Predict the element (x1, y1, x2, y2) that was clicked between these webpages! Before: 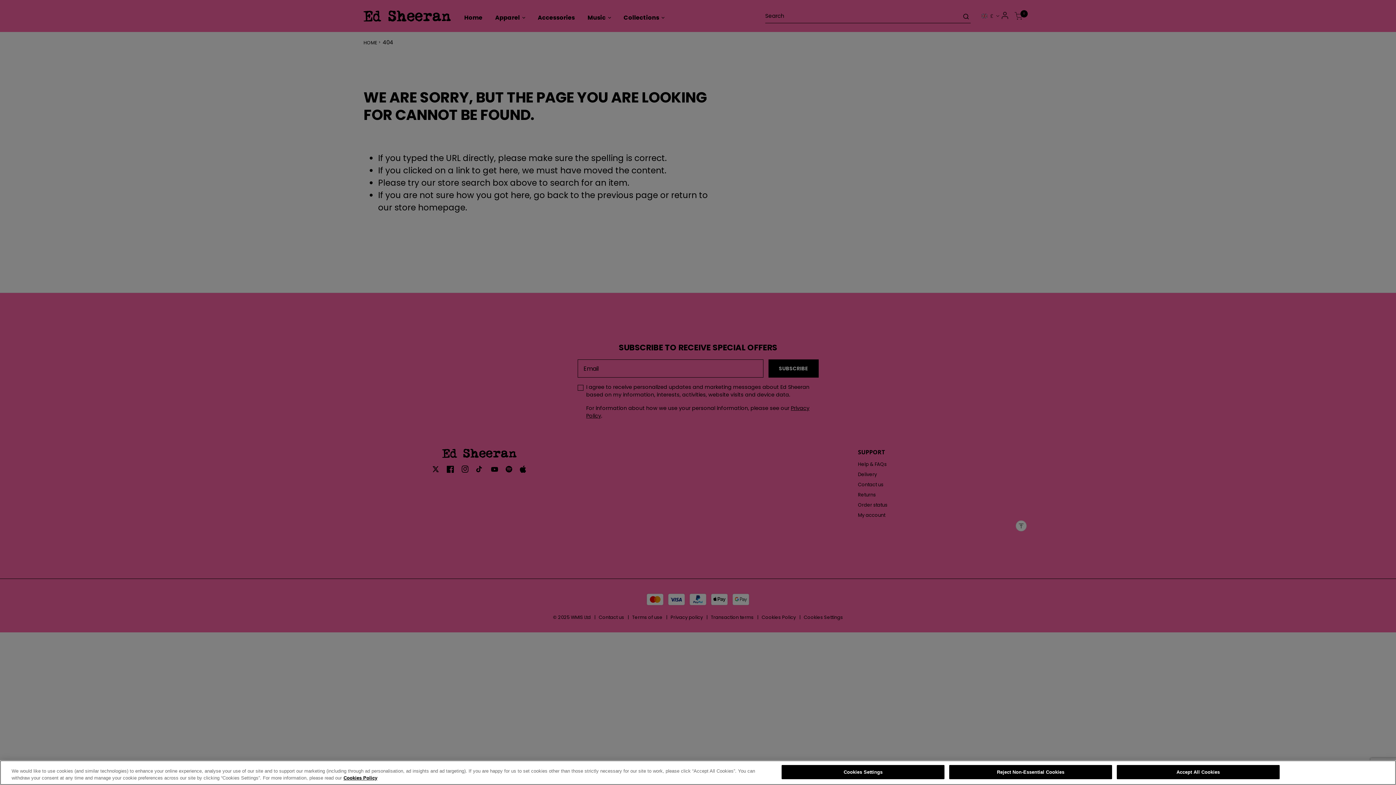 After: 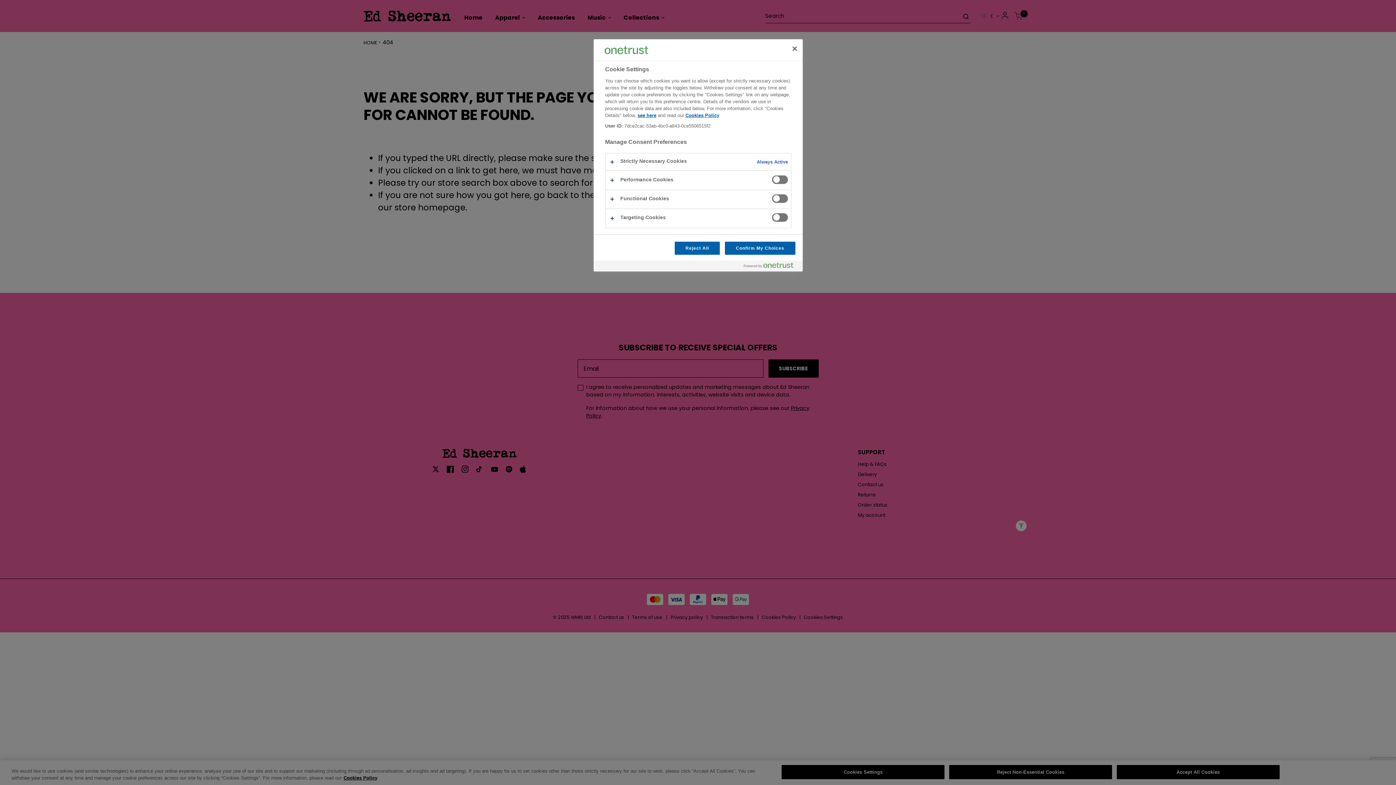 Action: label: Cookies Settings, Opens the preference center dialog bbox: (781, 765, 944, 779)